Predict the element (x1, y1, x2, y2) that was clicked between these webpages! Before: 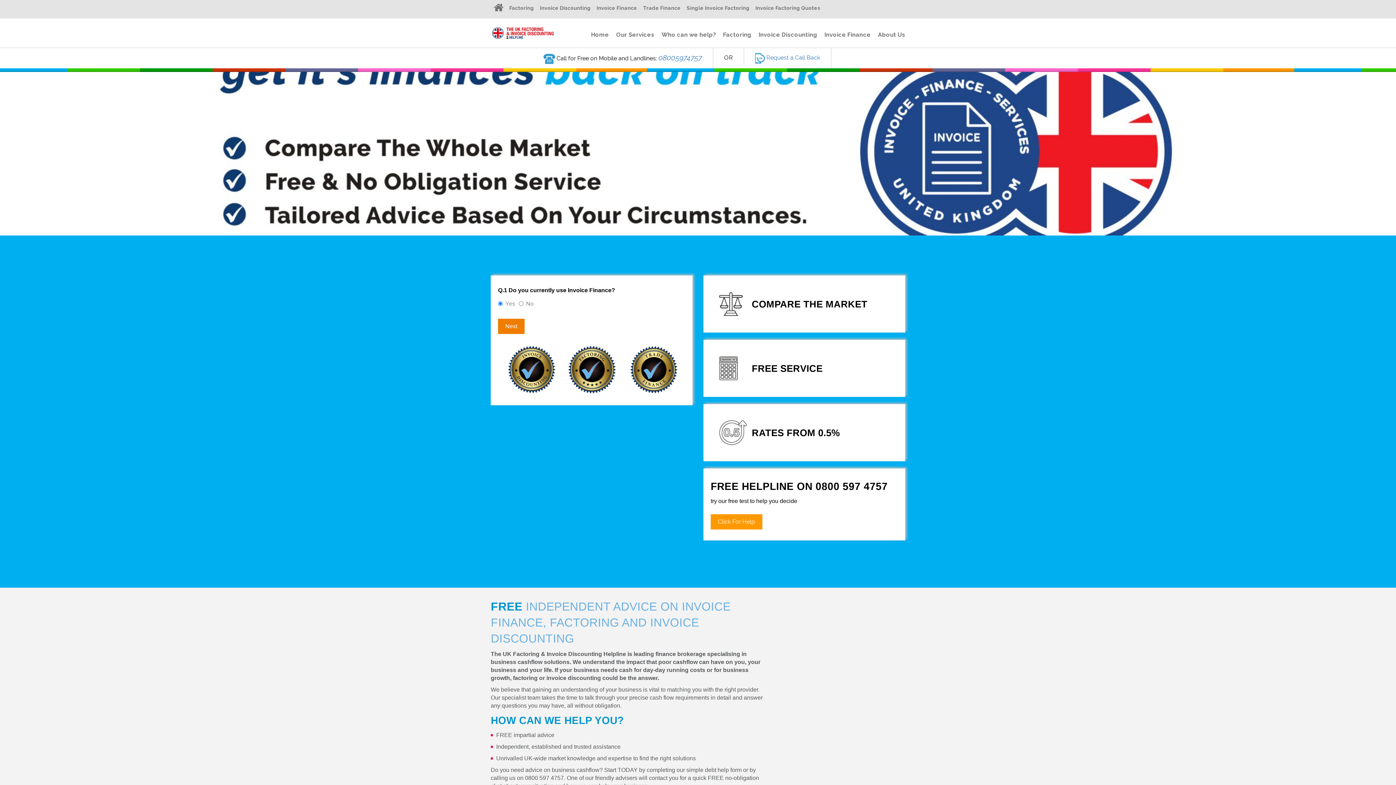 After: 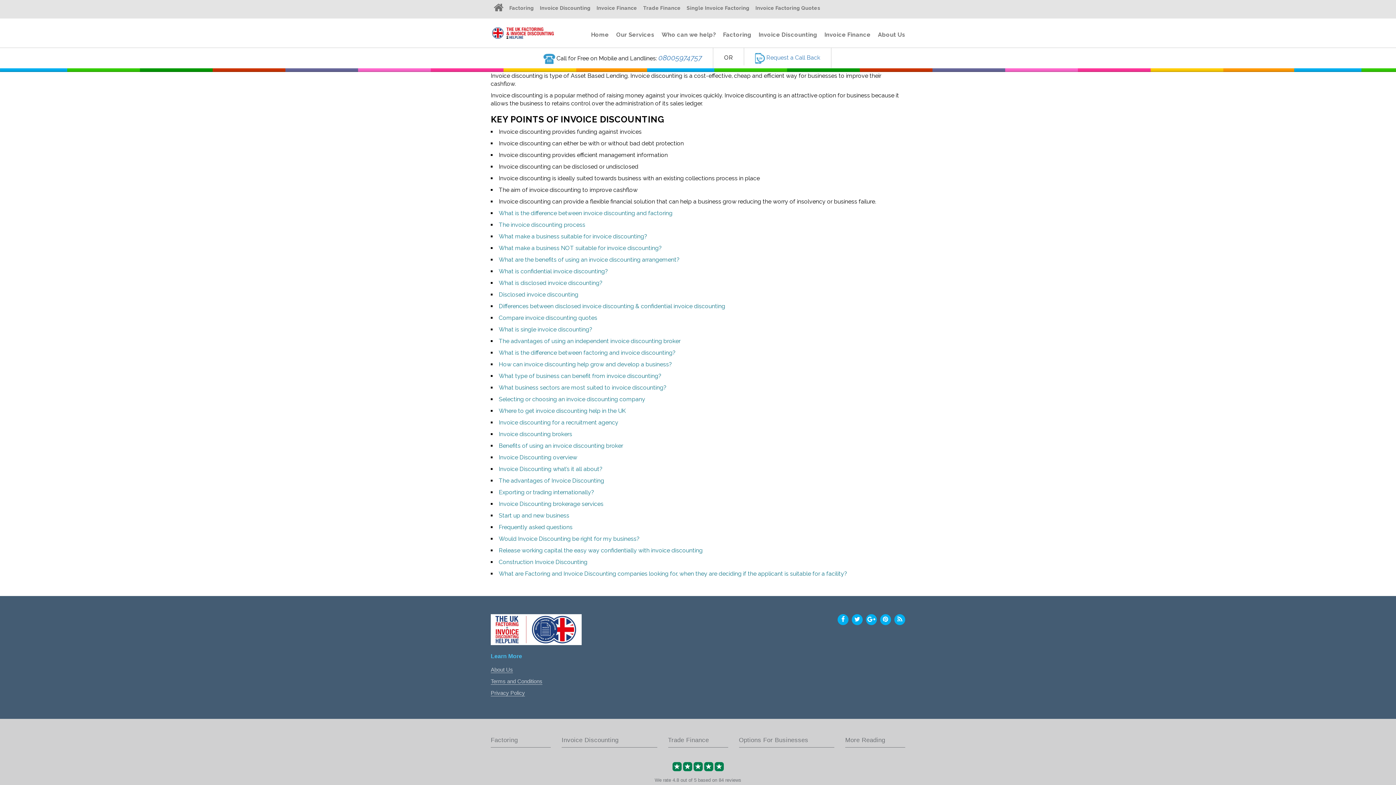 Action: label: Invoice Discounting bbox: (758, 31, 817, 38)